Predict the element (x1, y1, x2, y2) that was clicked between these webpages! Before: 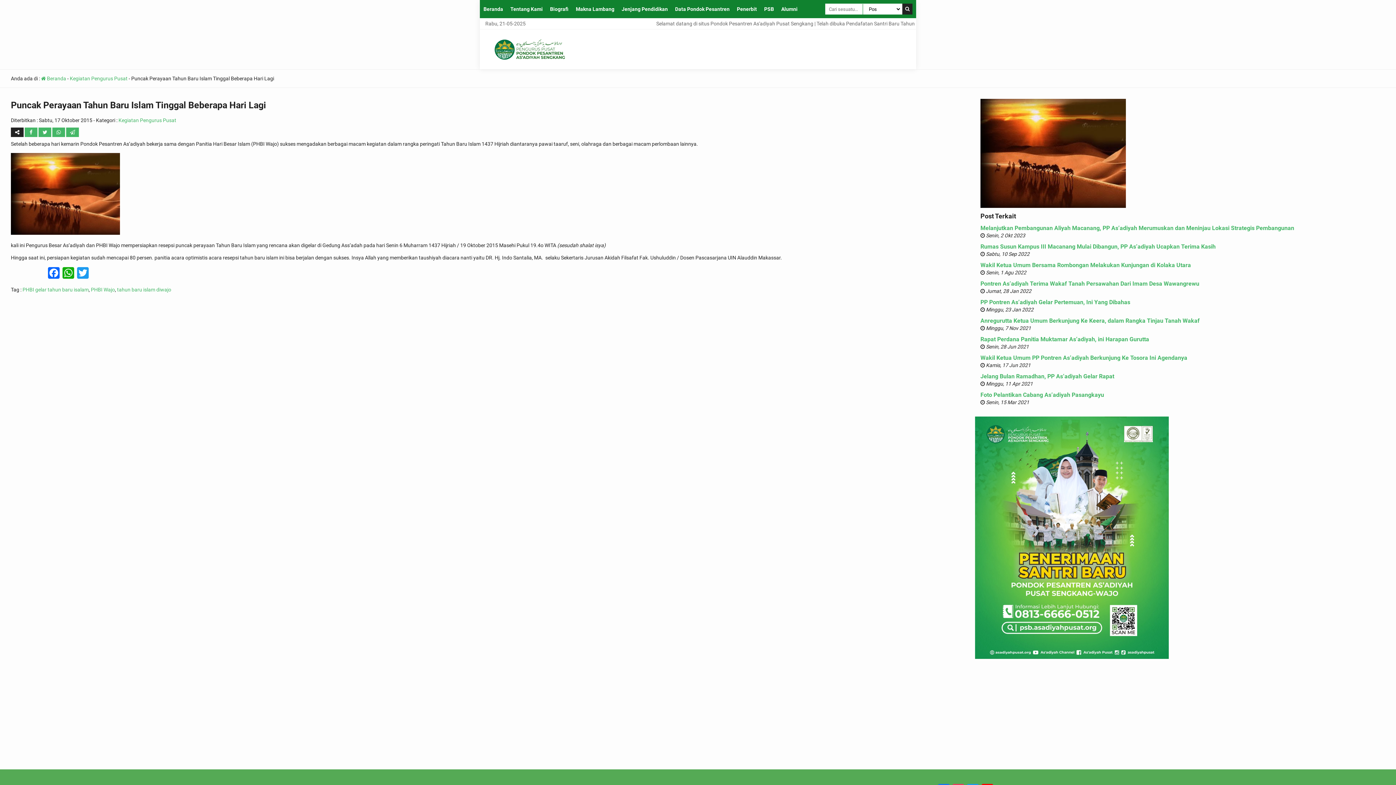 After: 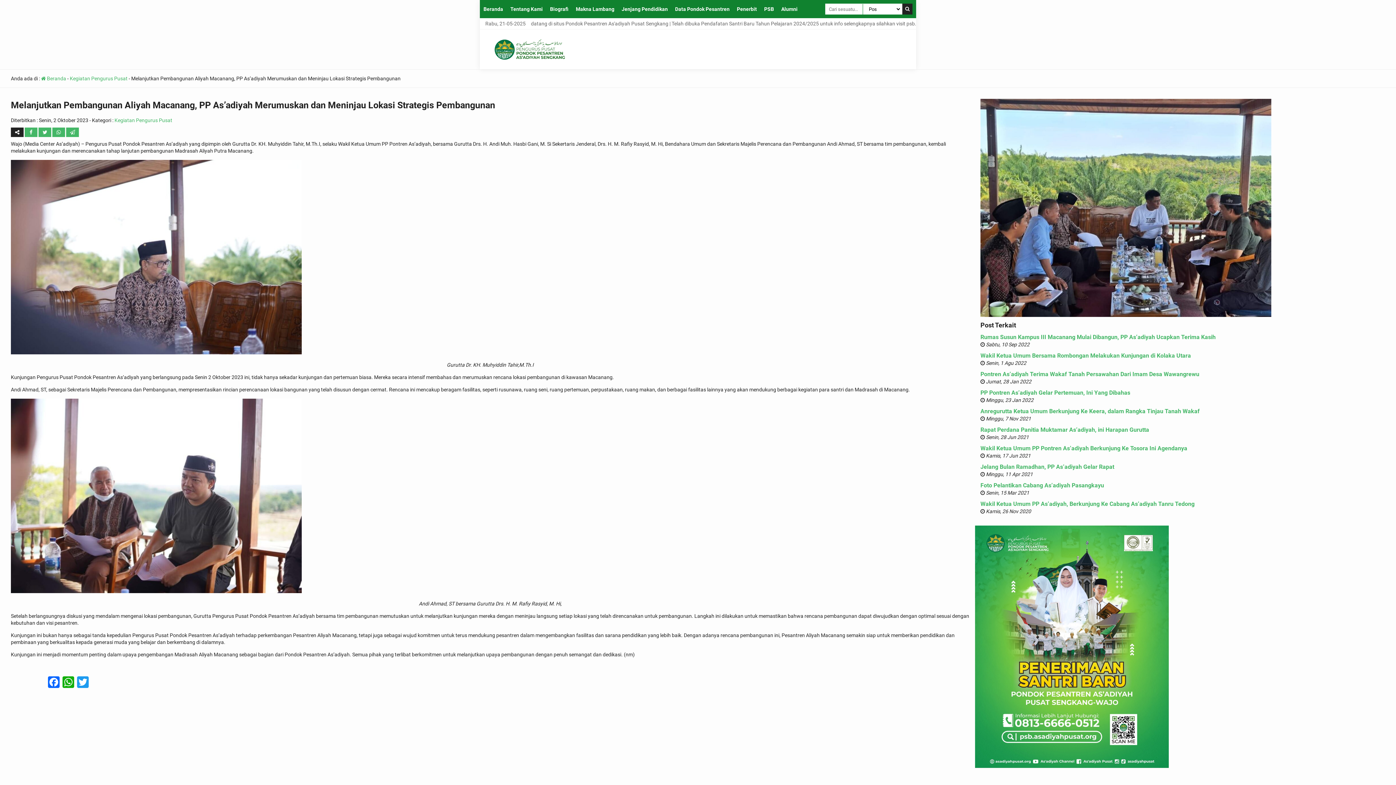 Action: bbox: (980, 224, 1294, 231) label: Melanjutkan Pembangunan Aliyah Macanang, PP As’adiyah Merumuskan dan Meninjau Lokasi Strategis Pembangunan